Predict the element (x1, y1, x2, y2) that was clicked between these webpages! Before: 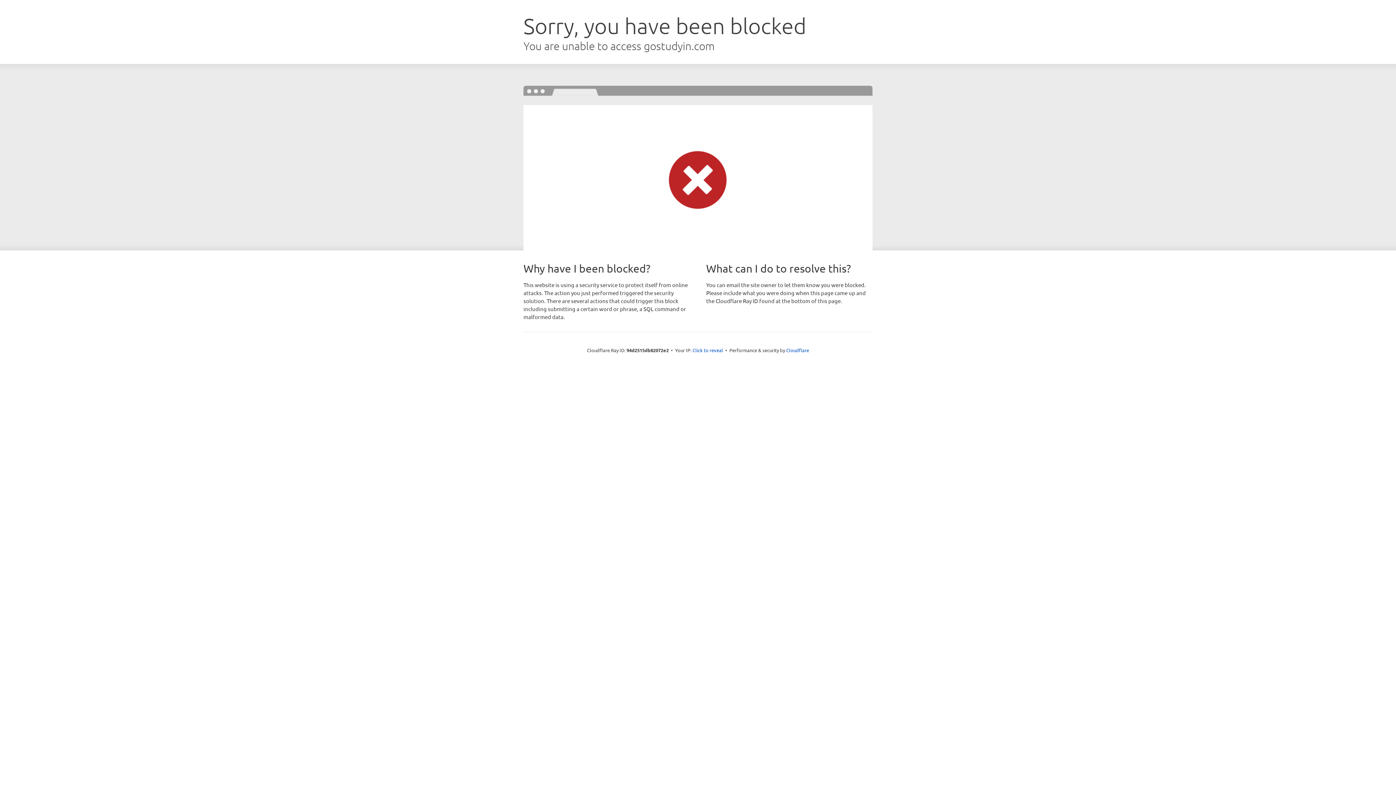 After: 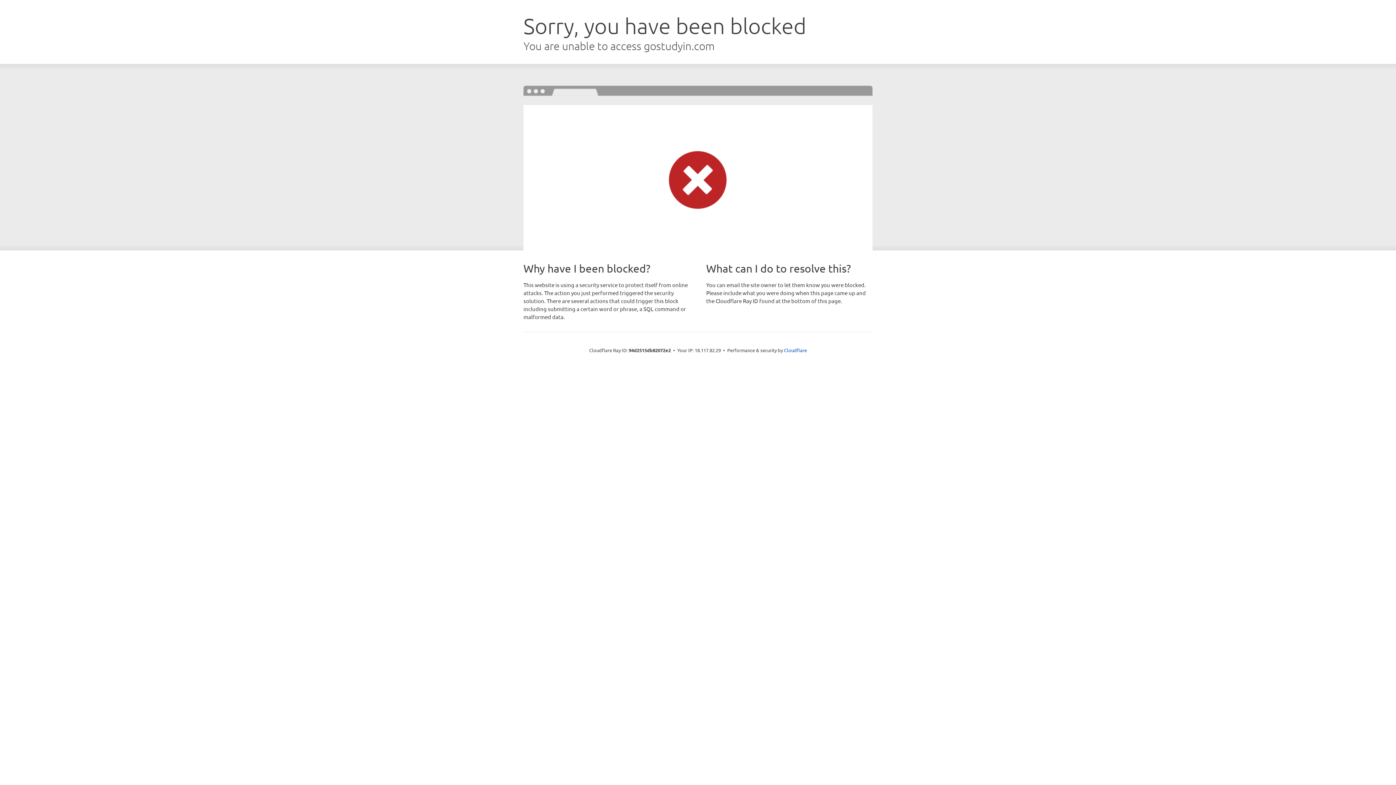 Action: bbox: (692, 346, 723, 353) label: Click to reveal